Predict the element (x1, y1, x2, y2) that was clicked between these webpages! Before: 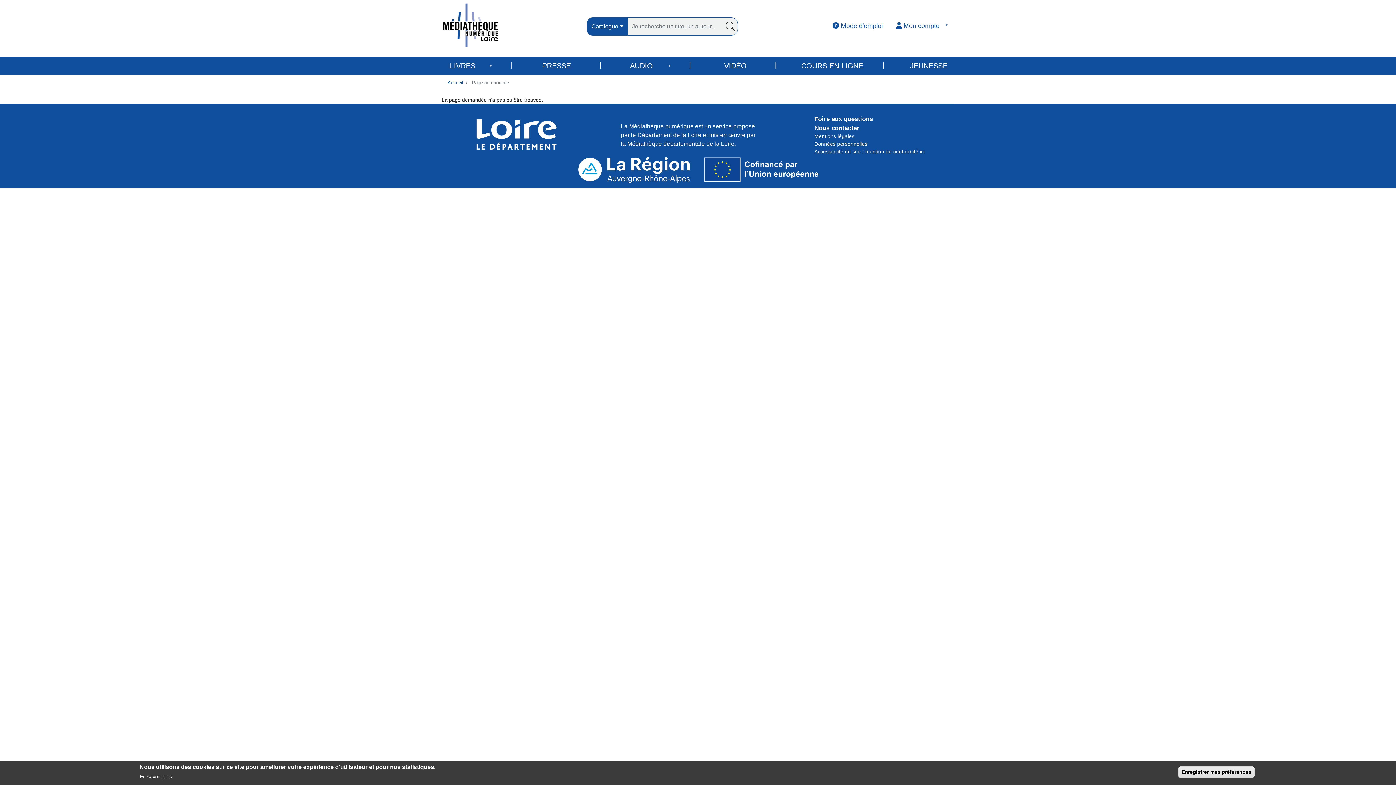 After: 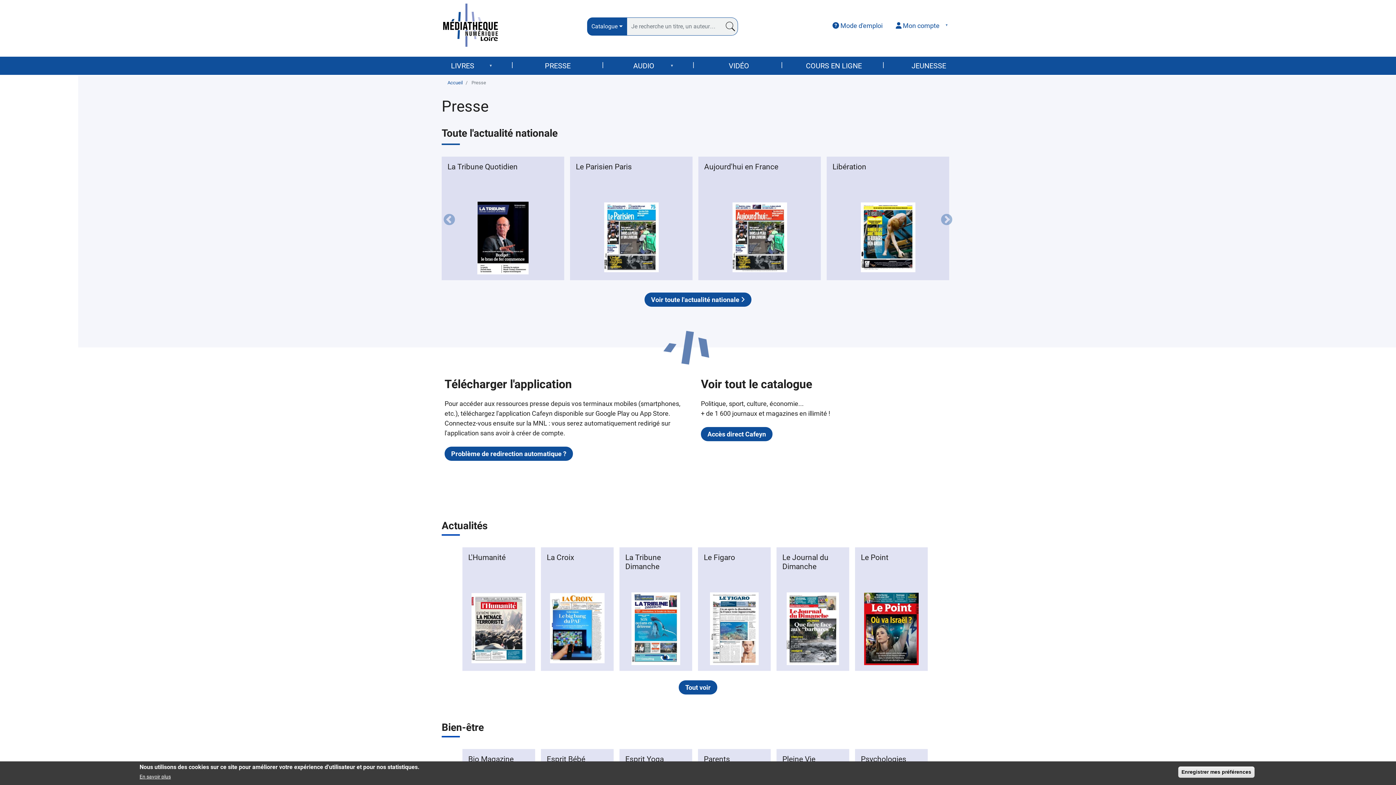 Action: bbox: (525, 56, 587, 74) label: PRESSE